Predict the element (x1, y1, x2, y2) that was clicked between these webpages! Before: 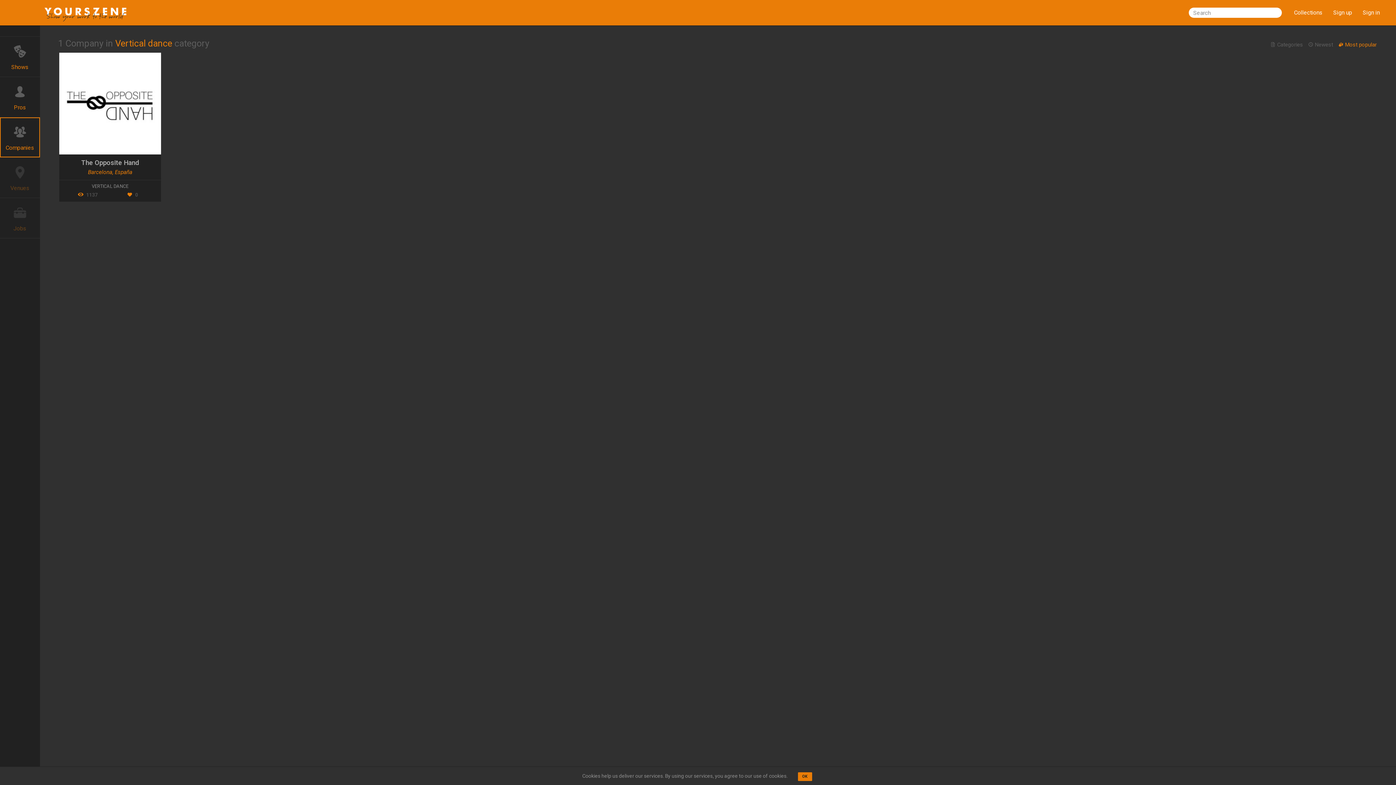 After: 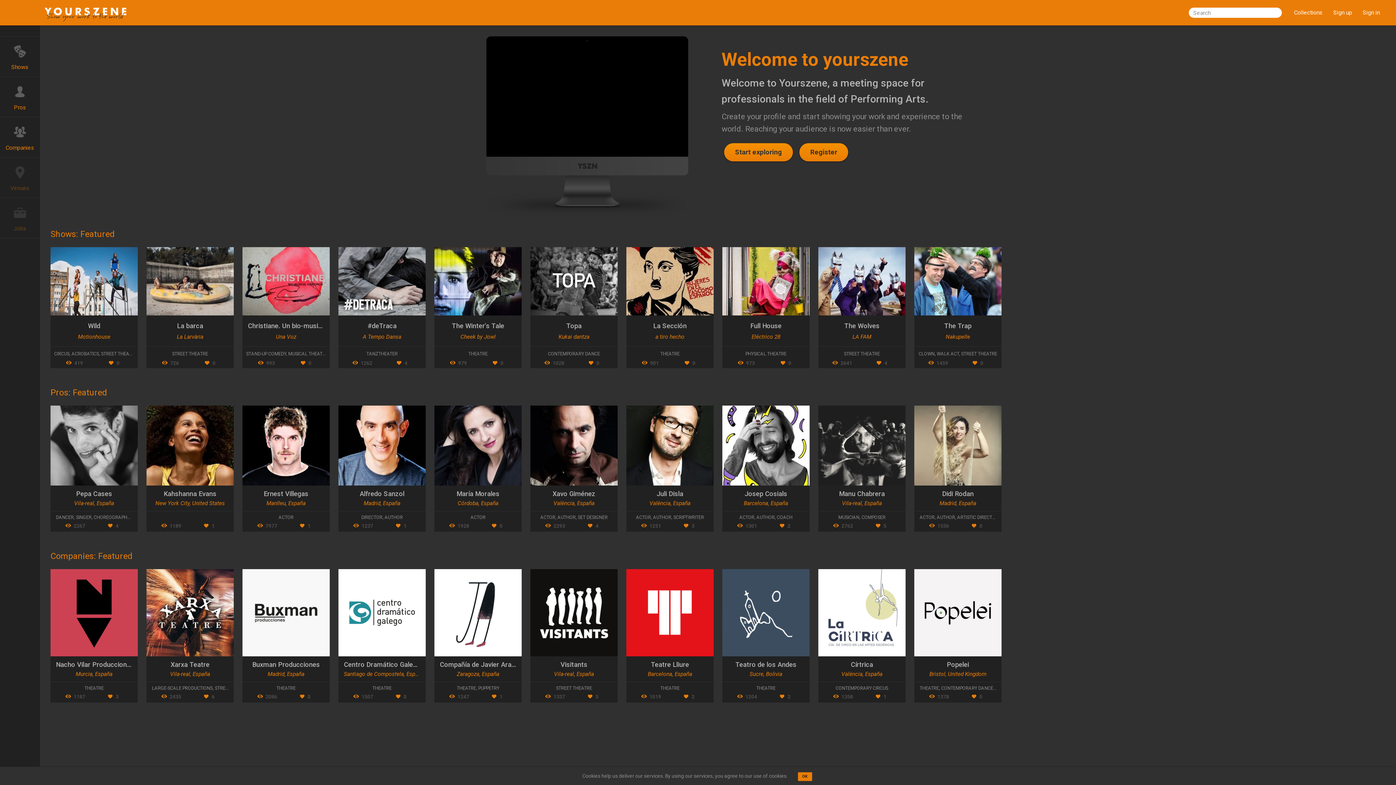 Action: bbox: (43, 7, 127, 21)